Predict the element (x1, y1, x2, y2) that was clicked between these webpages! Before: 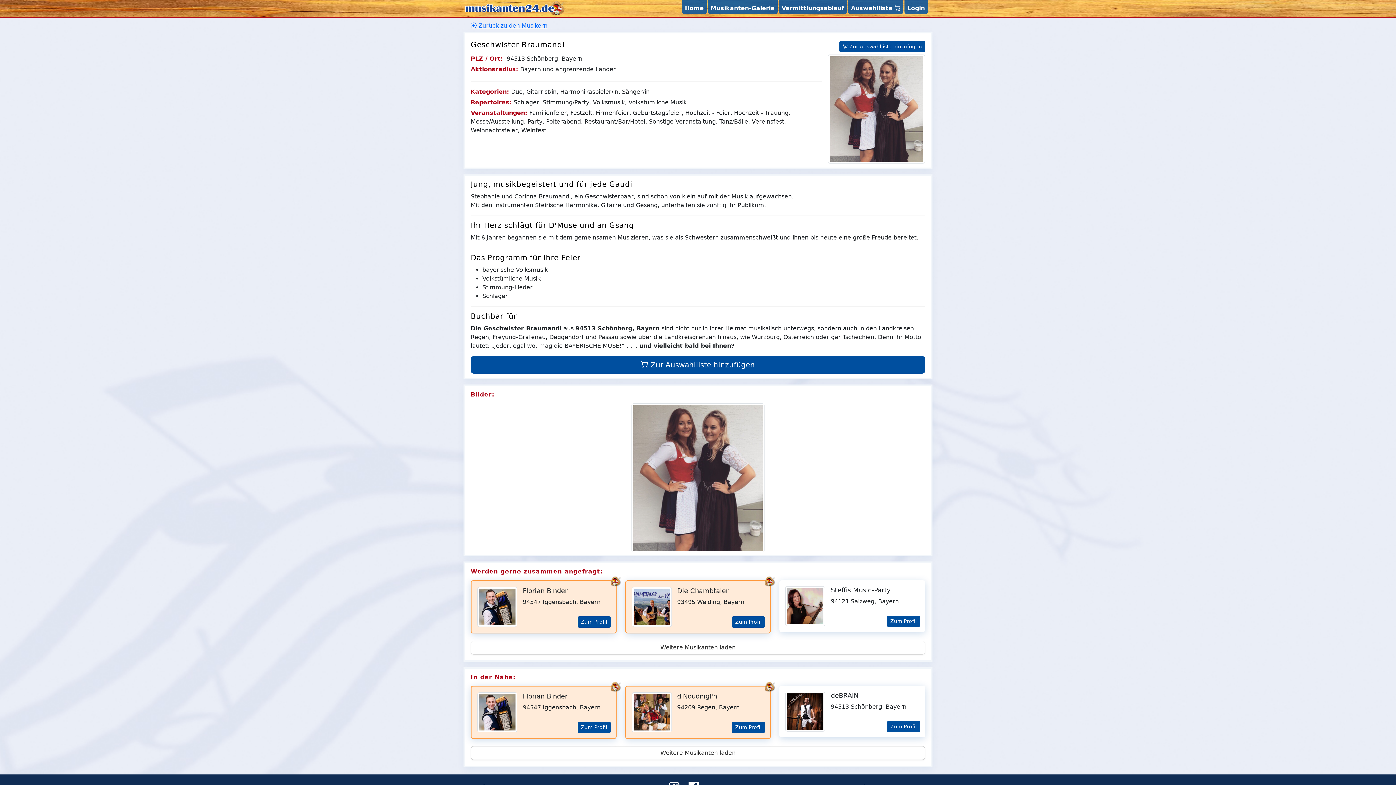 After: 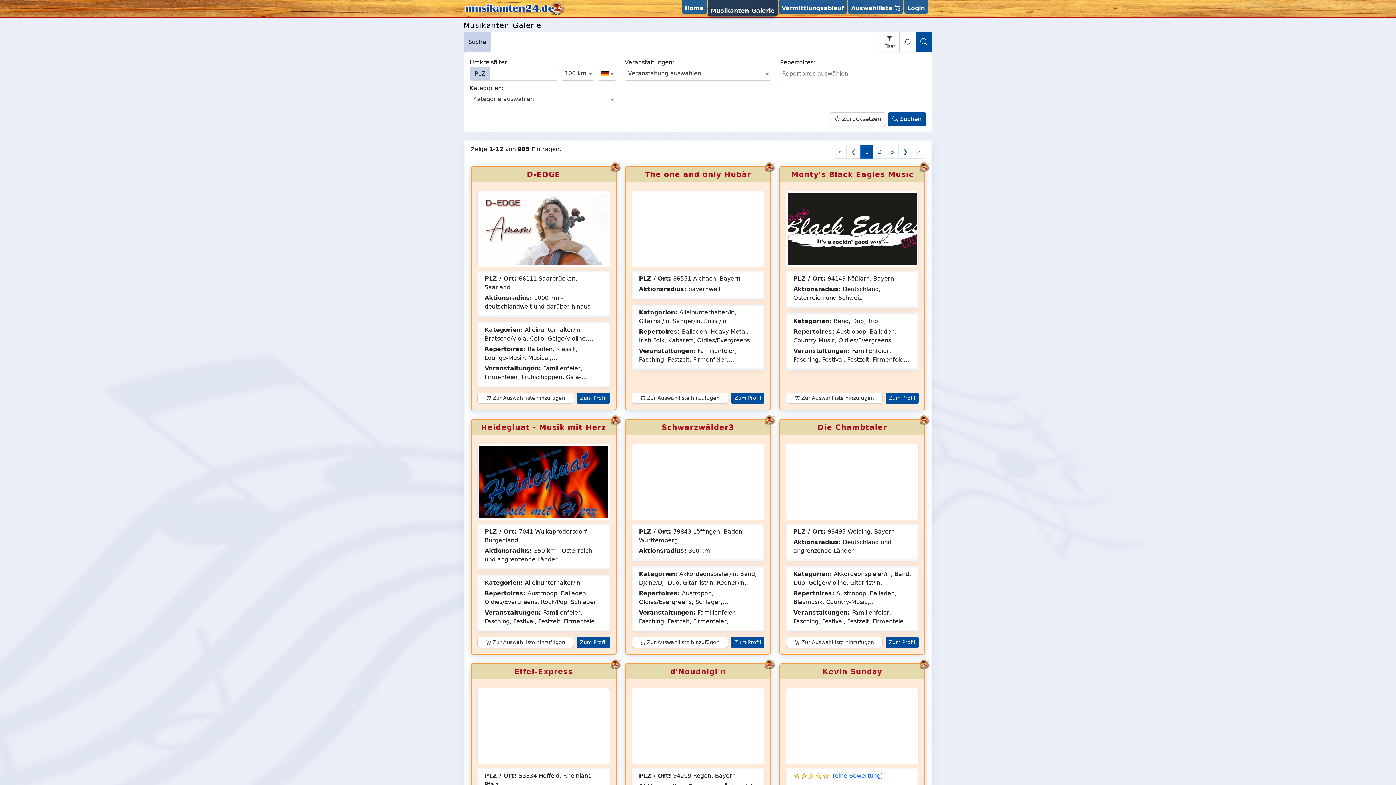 Action: bbox: (708, 0, 777, 13) label: Musikanten-Galerie